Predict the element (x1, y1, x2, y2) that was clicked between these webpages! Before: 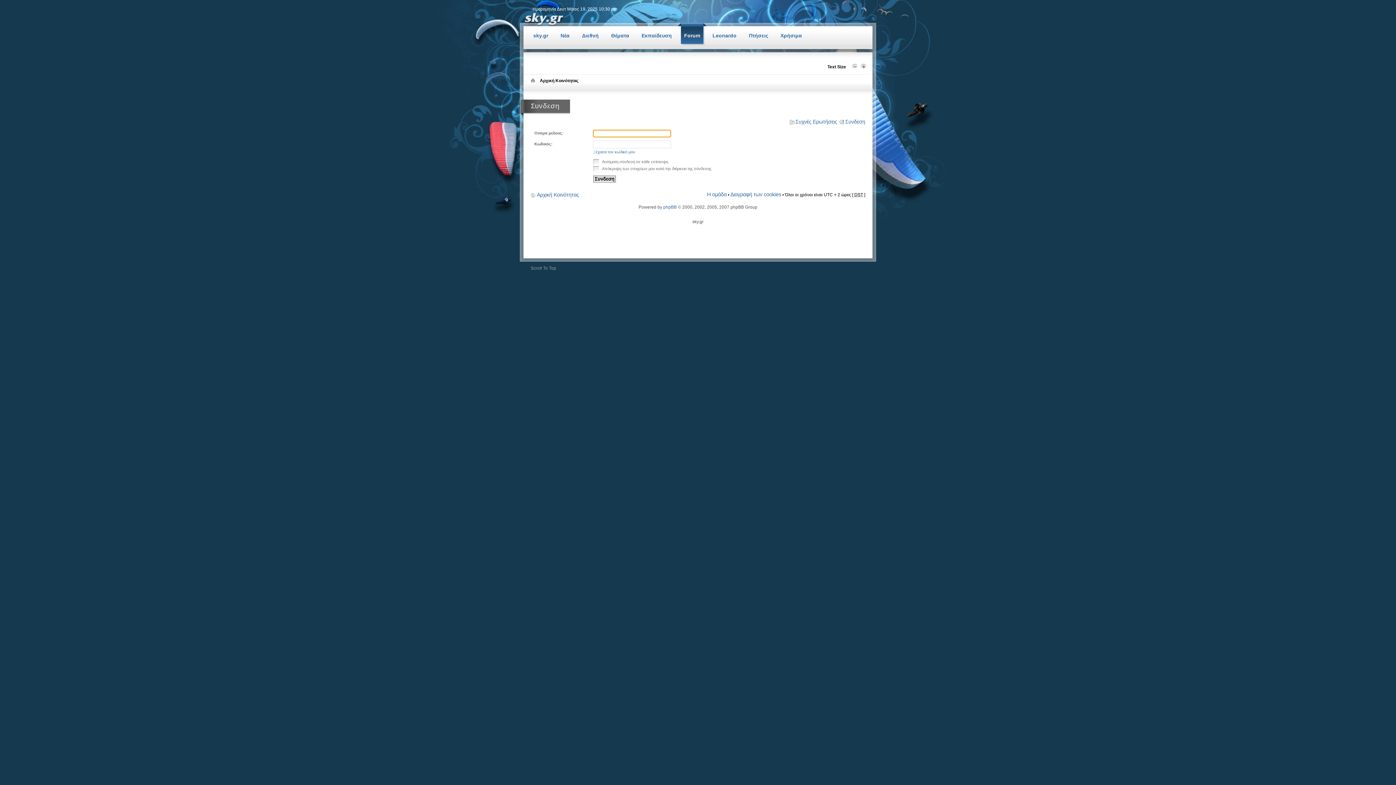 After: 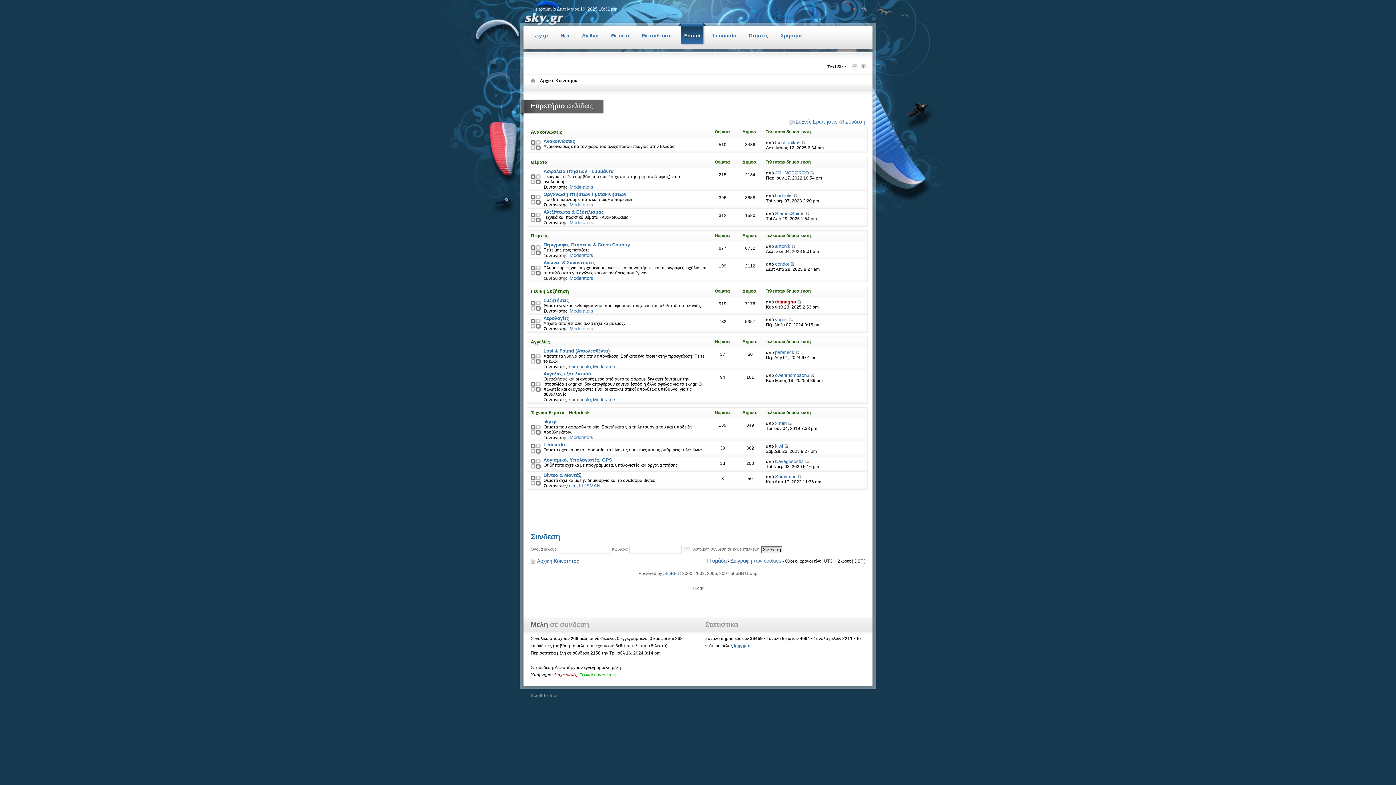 Action: bbox: (678, 23, 706, 45) label: Forum